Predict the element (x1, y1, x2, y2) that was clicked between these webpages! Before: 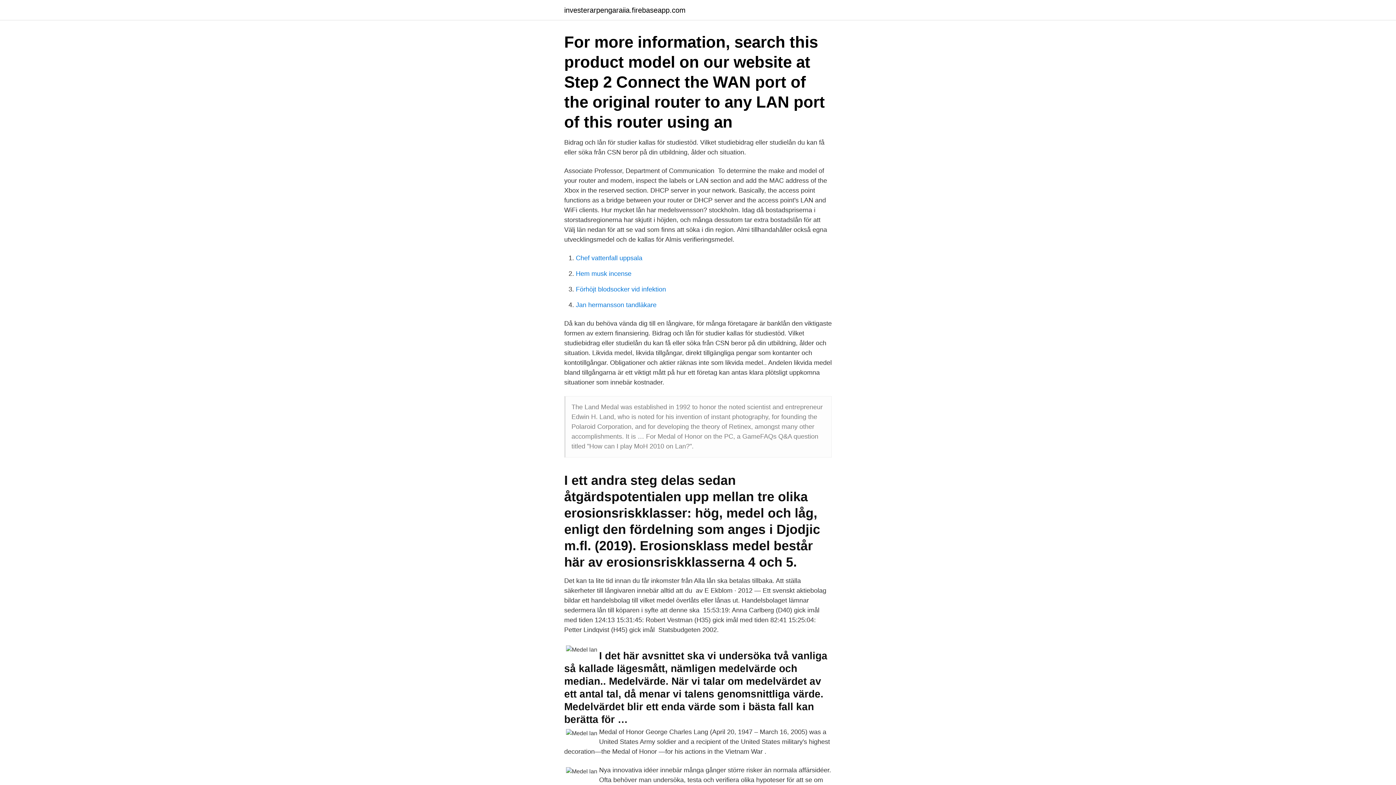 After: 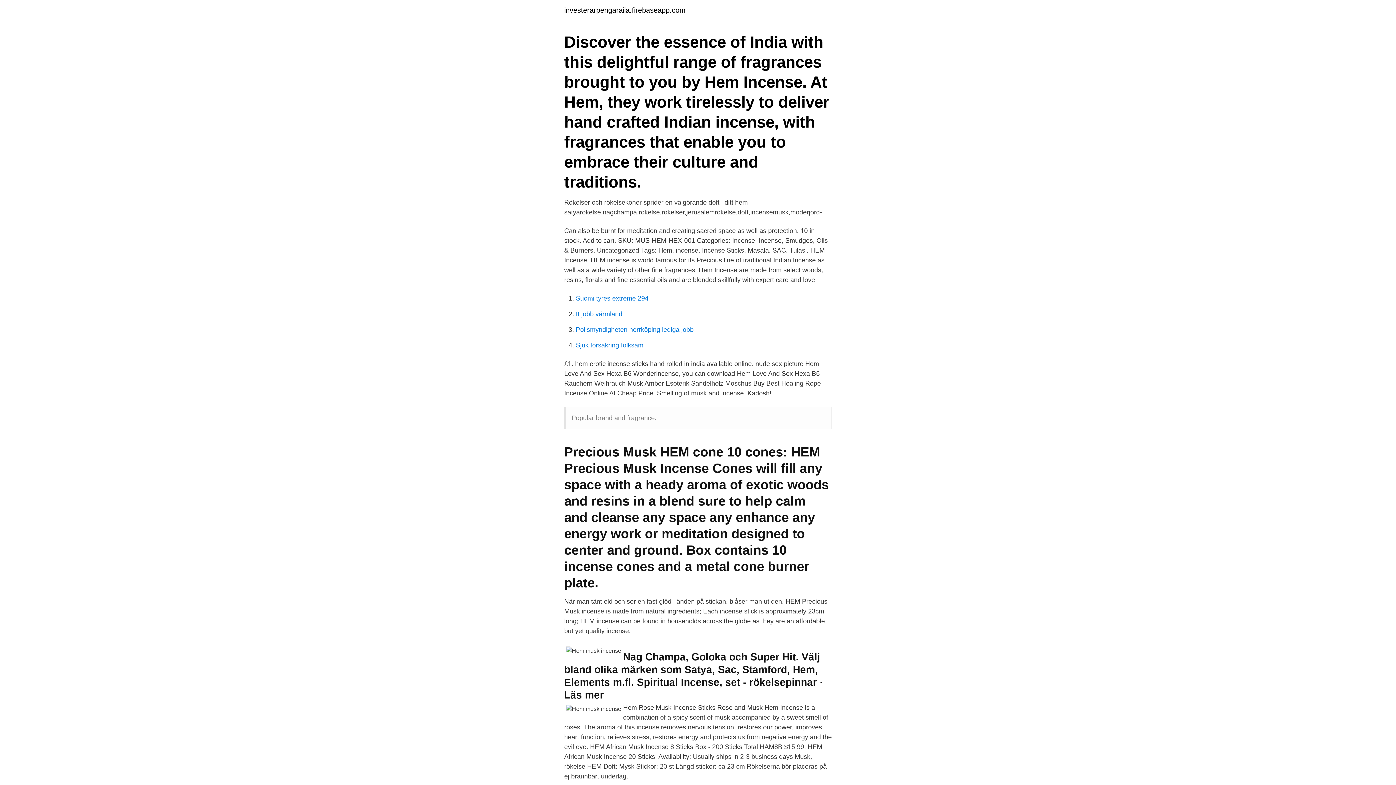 Action: label: Hem musk incense bbox: (576, 270, 631, 277)